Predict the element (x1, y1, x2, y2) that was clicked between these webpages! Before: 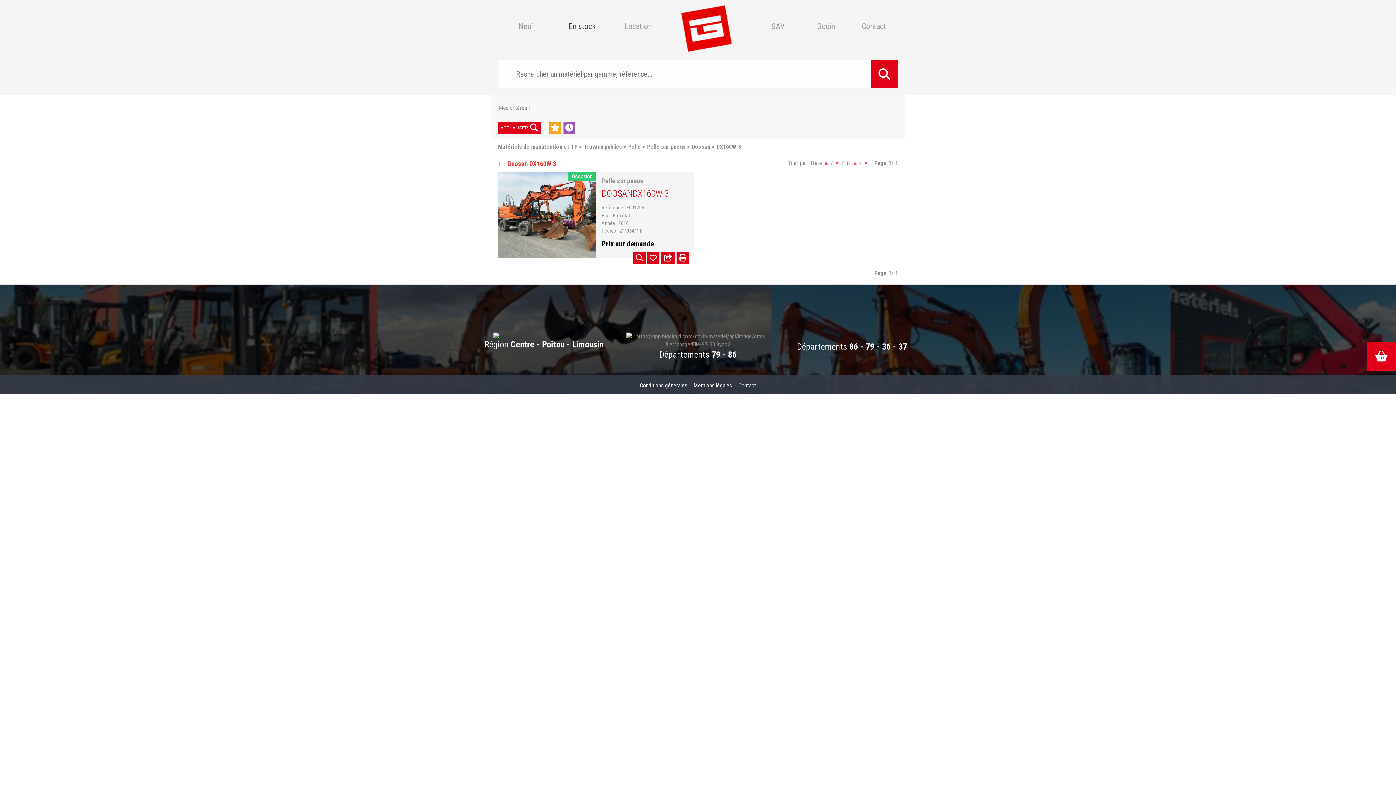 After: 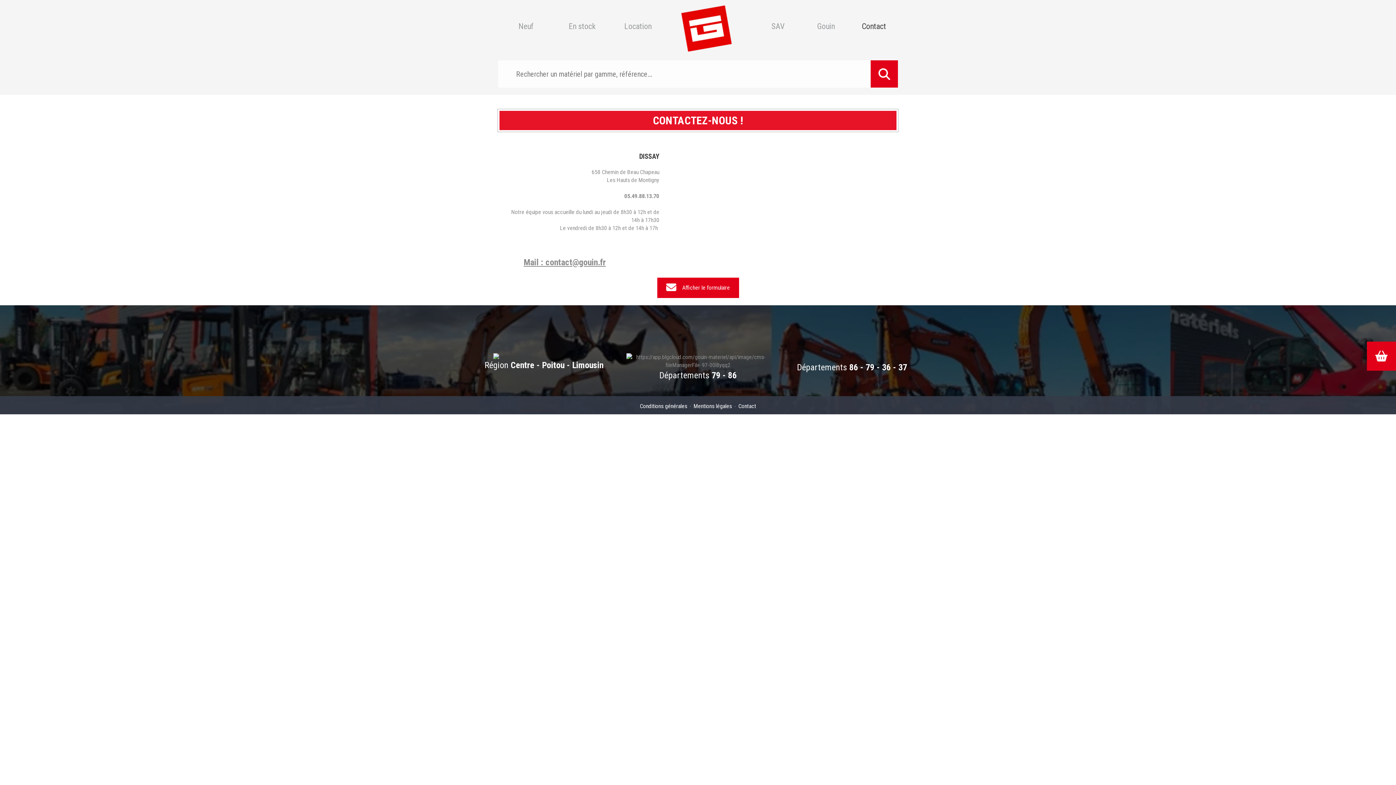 Action: label: Contact bbox: (738, 377, 756, 393)